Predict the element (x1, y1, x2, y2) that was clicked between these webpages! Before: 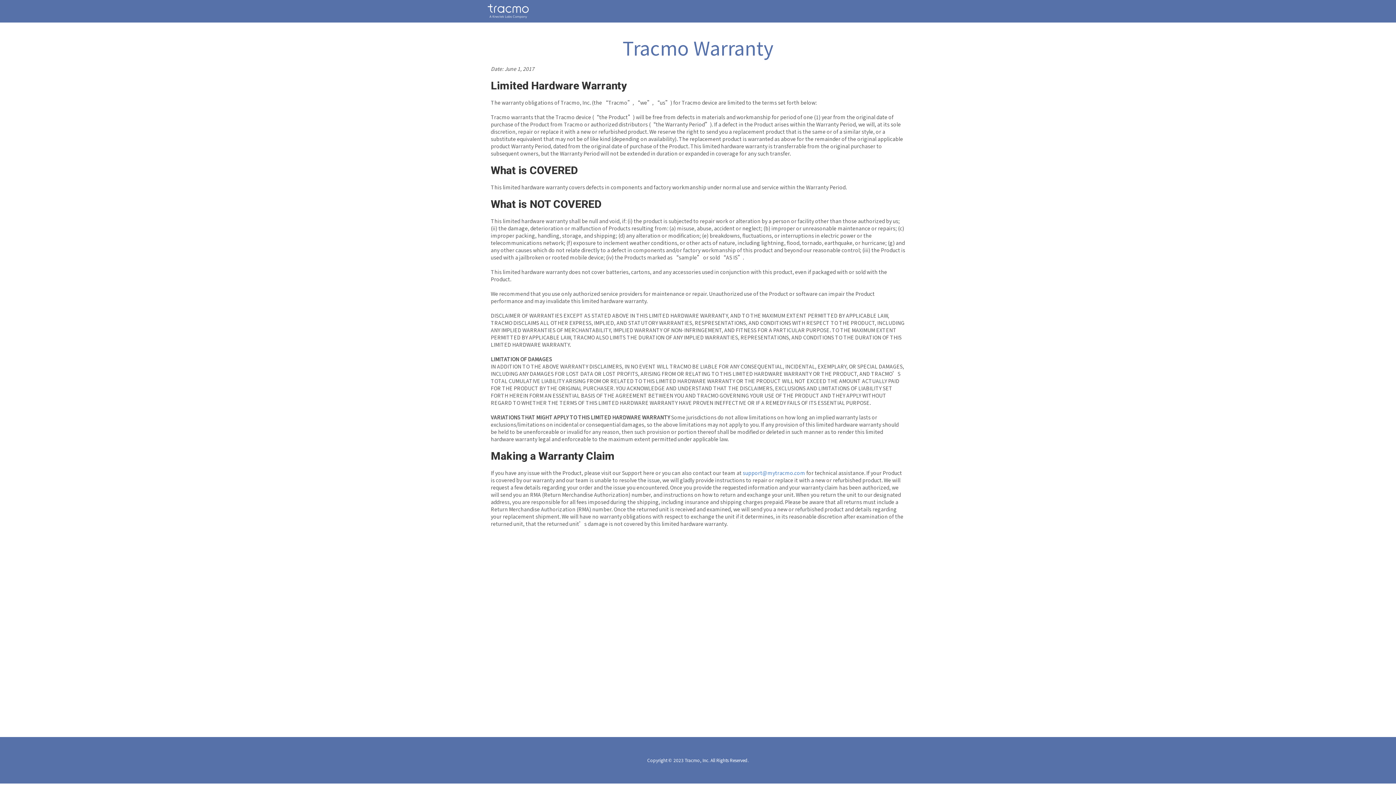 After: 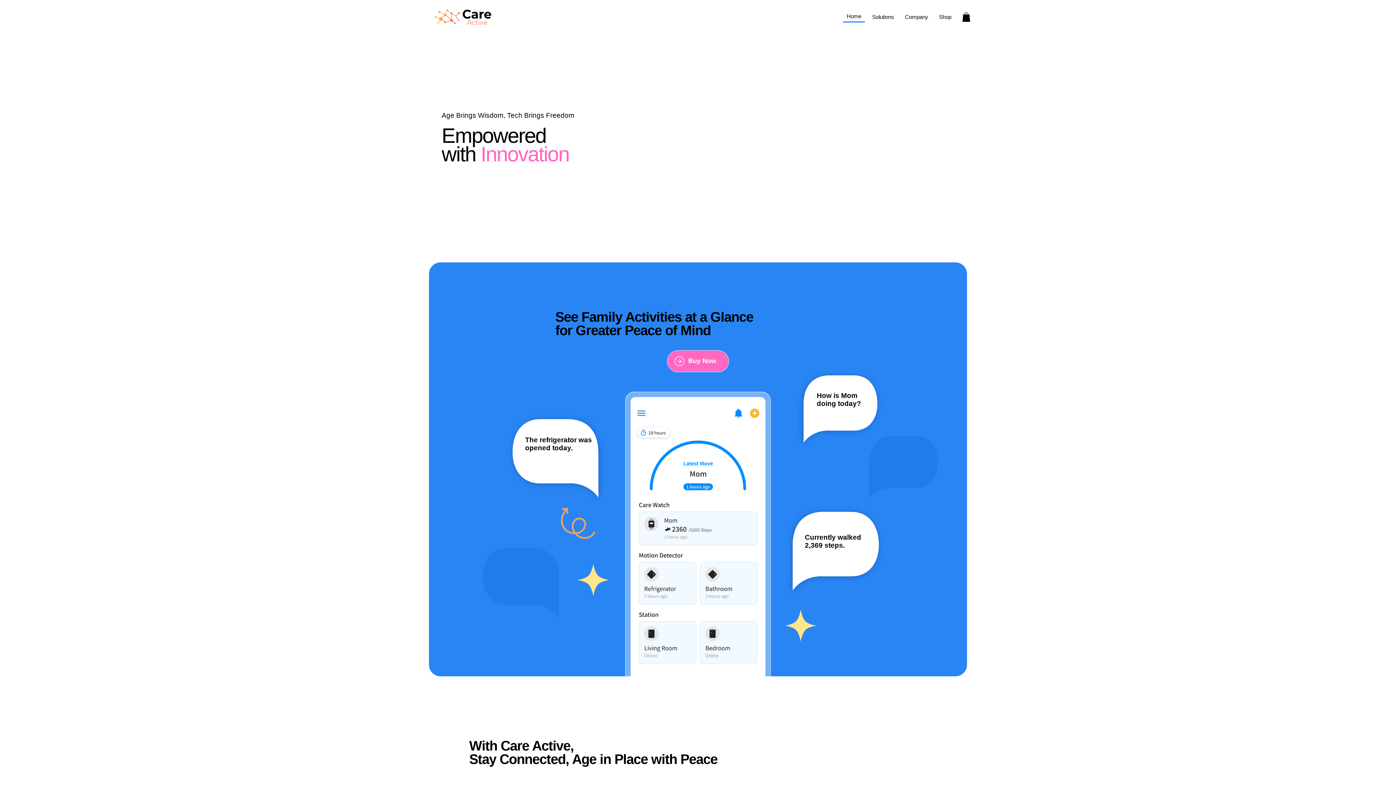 Action: label: 保固條款 - go to homepage bbox: (480, 0, 536, 22)